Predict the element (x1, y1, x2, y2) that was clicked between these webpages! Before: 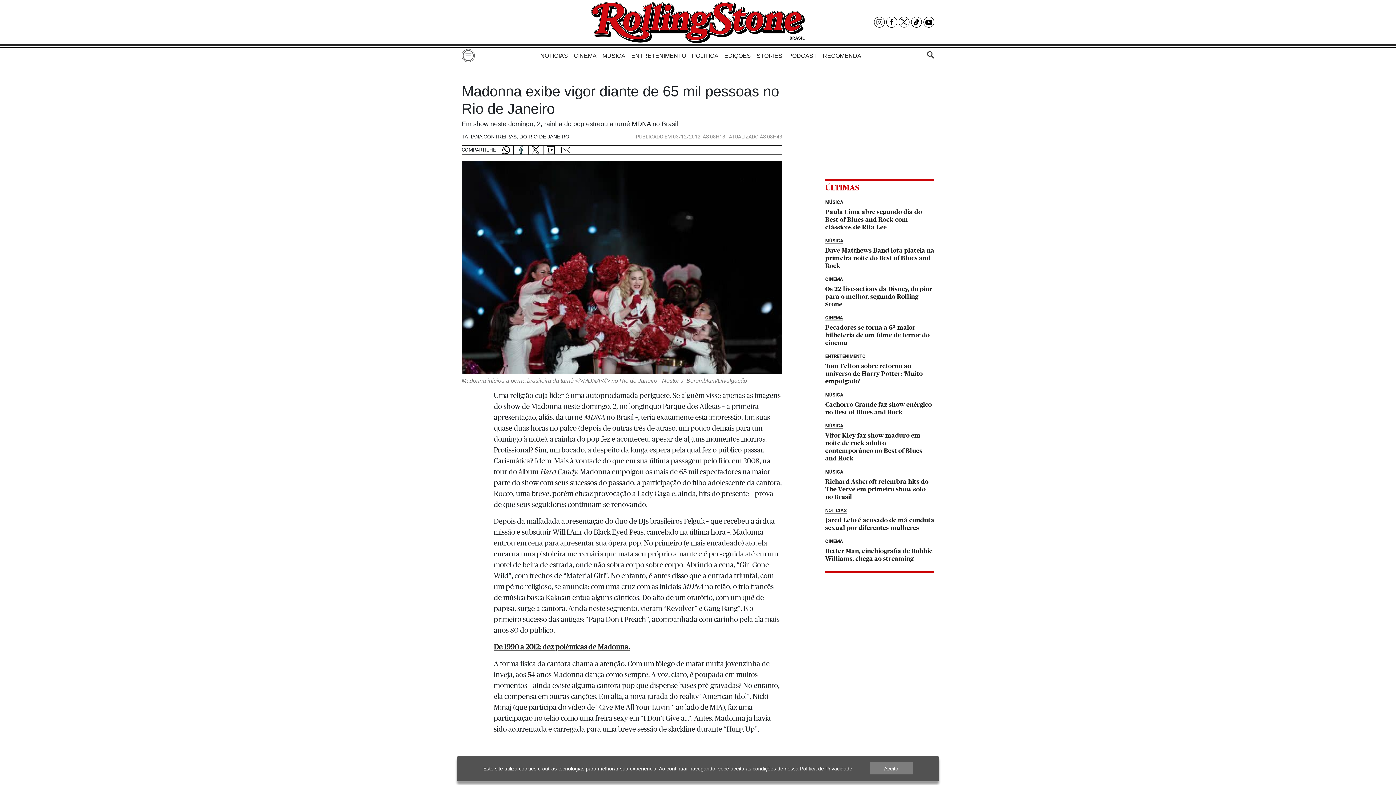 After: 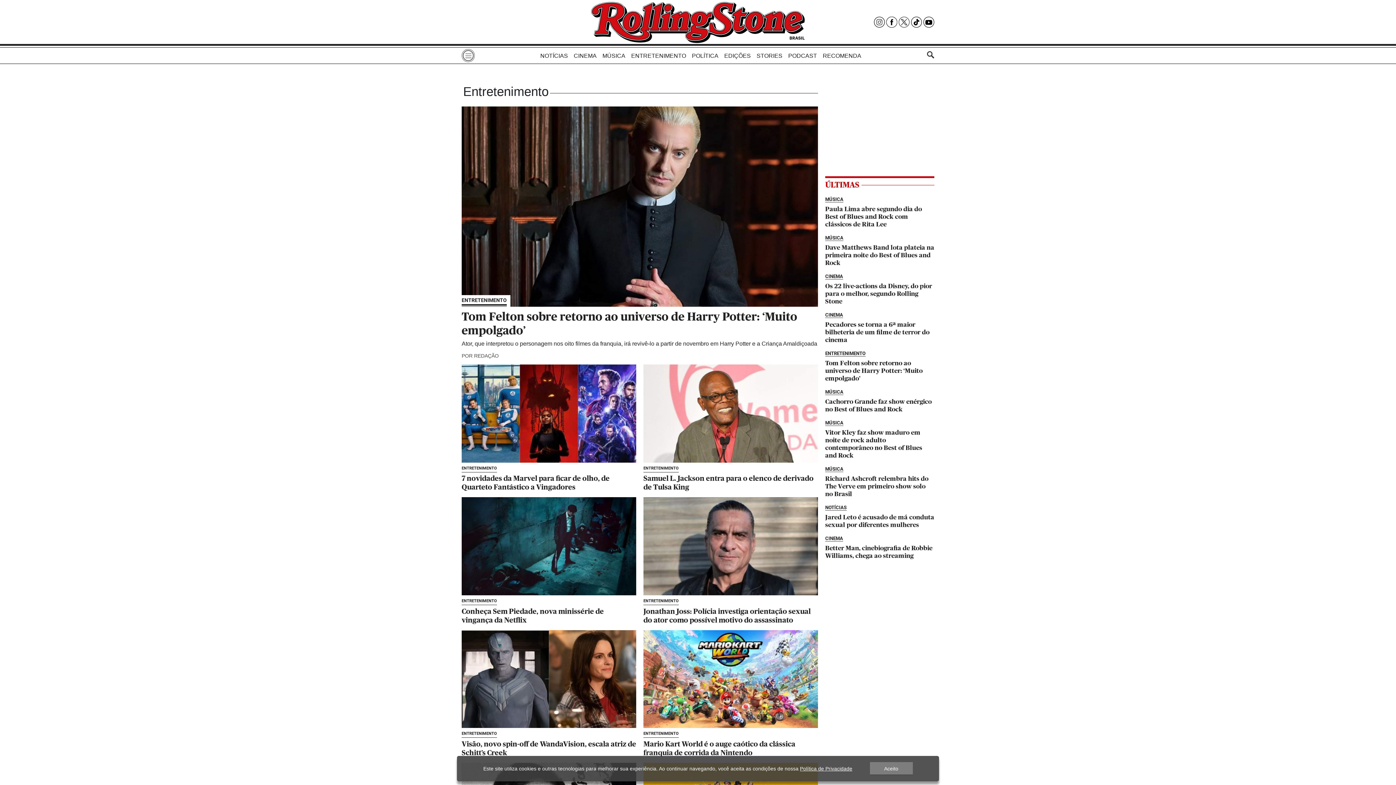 Action: label: ENTRETENIMENTO bbox: (631, 49, 686, 62)